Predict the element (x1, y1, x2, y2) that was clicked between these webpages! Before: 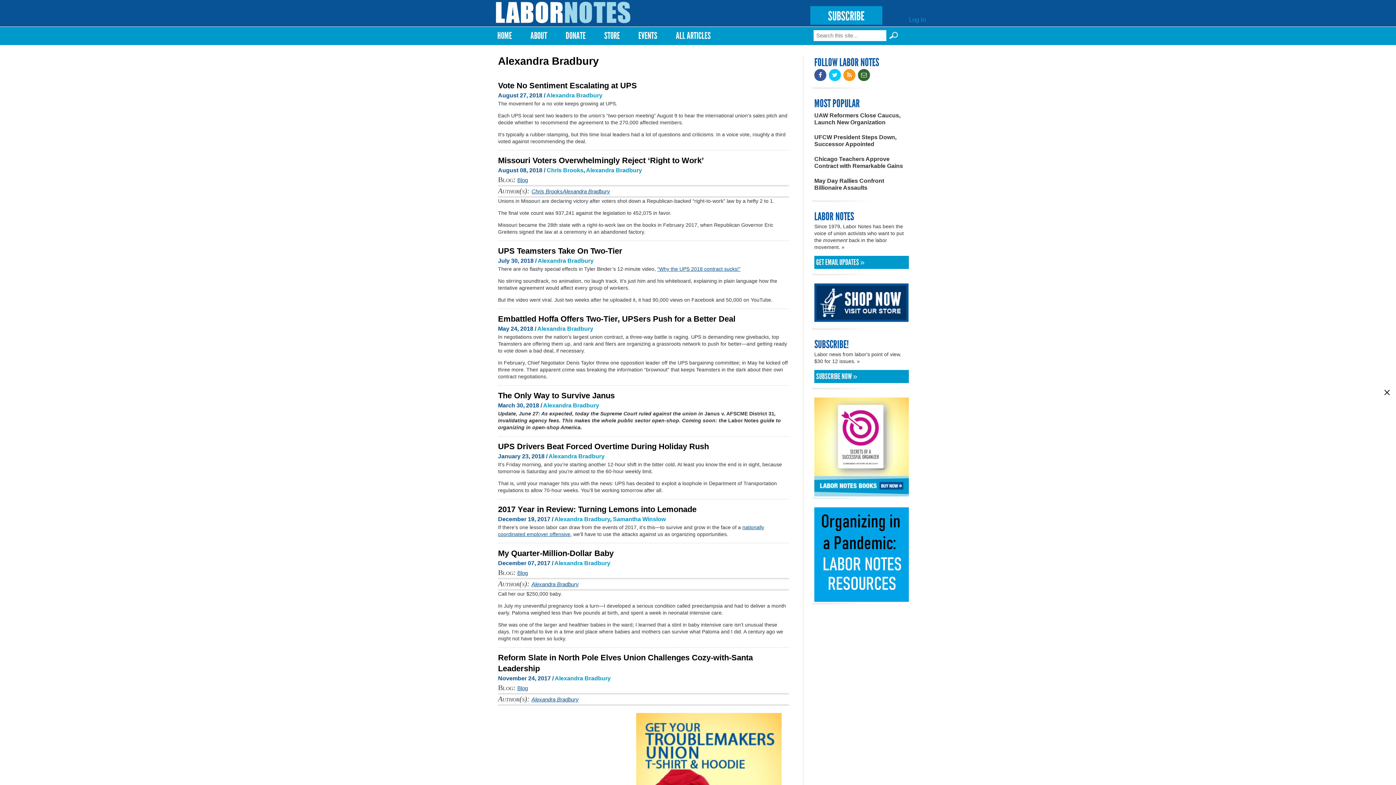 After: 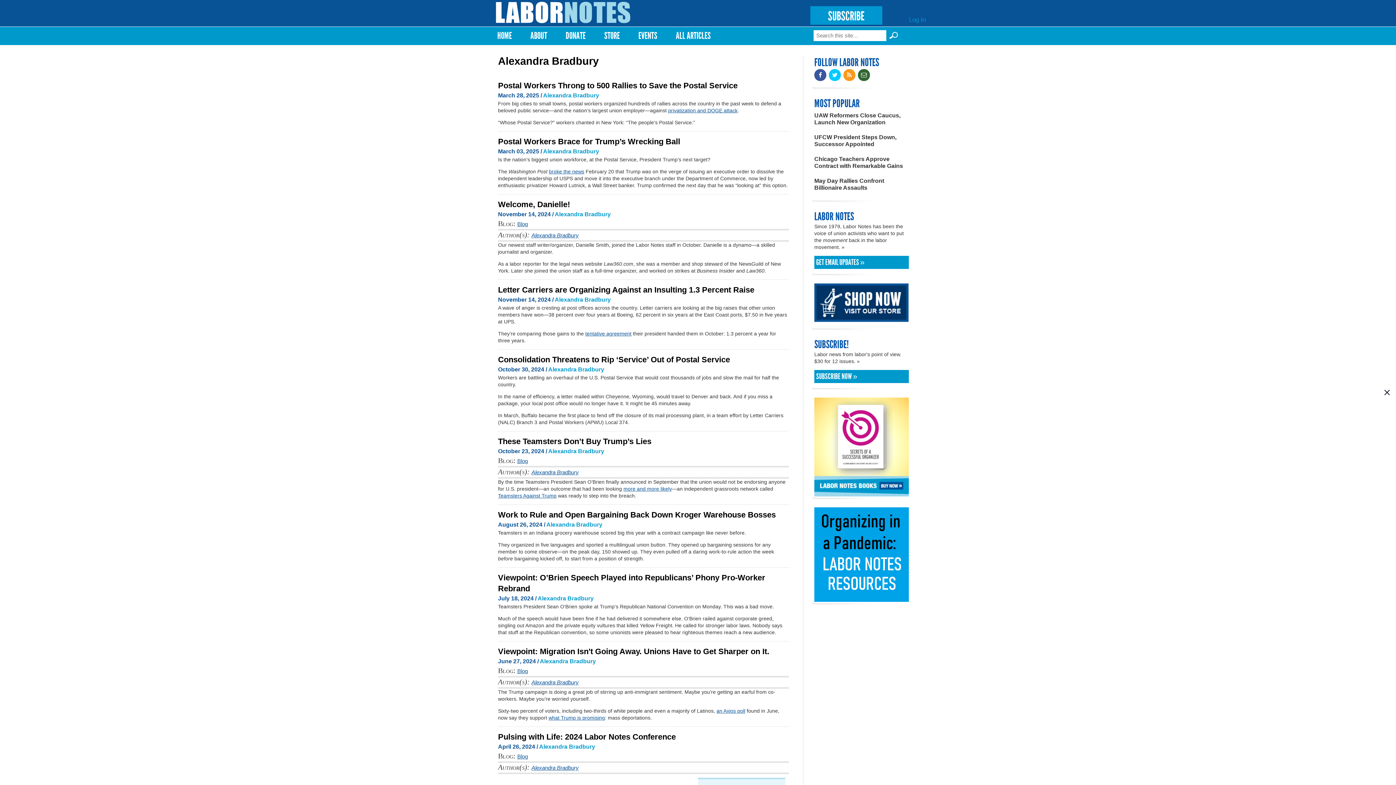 Action: bbox: (537, 325, 593, 332) label: Alexandra Bradbury